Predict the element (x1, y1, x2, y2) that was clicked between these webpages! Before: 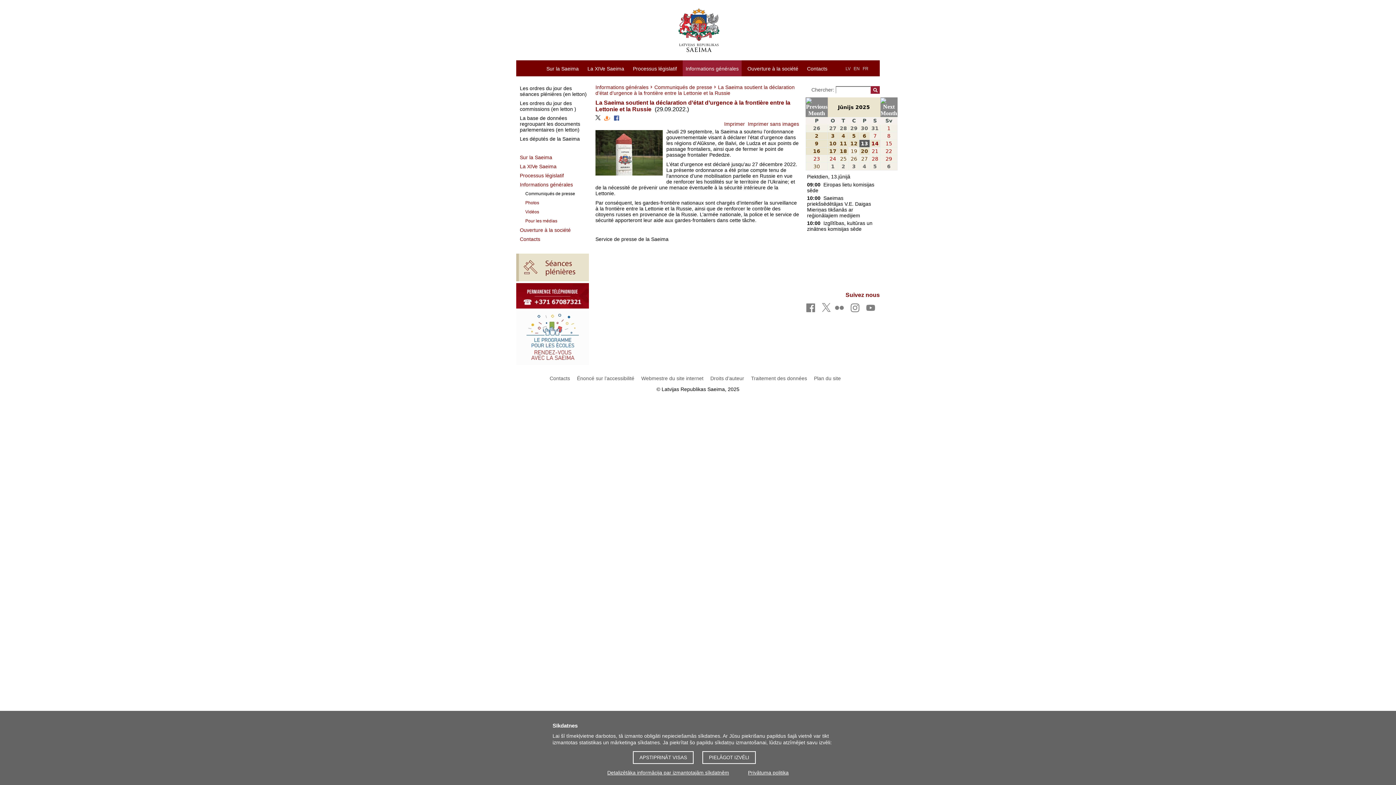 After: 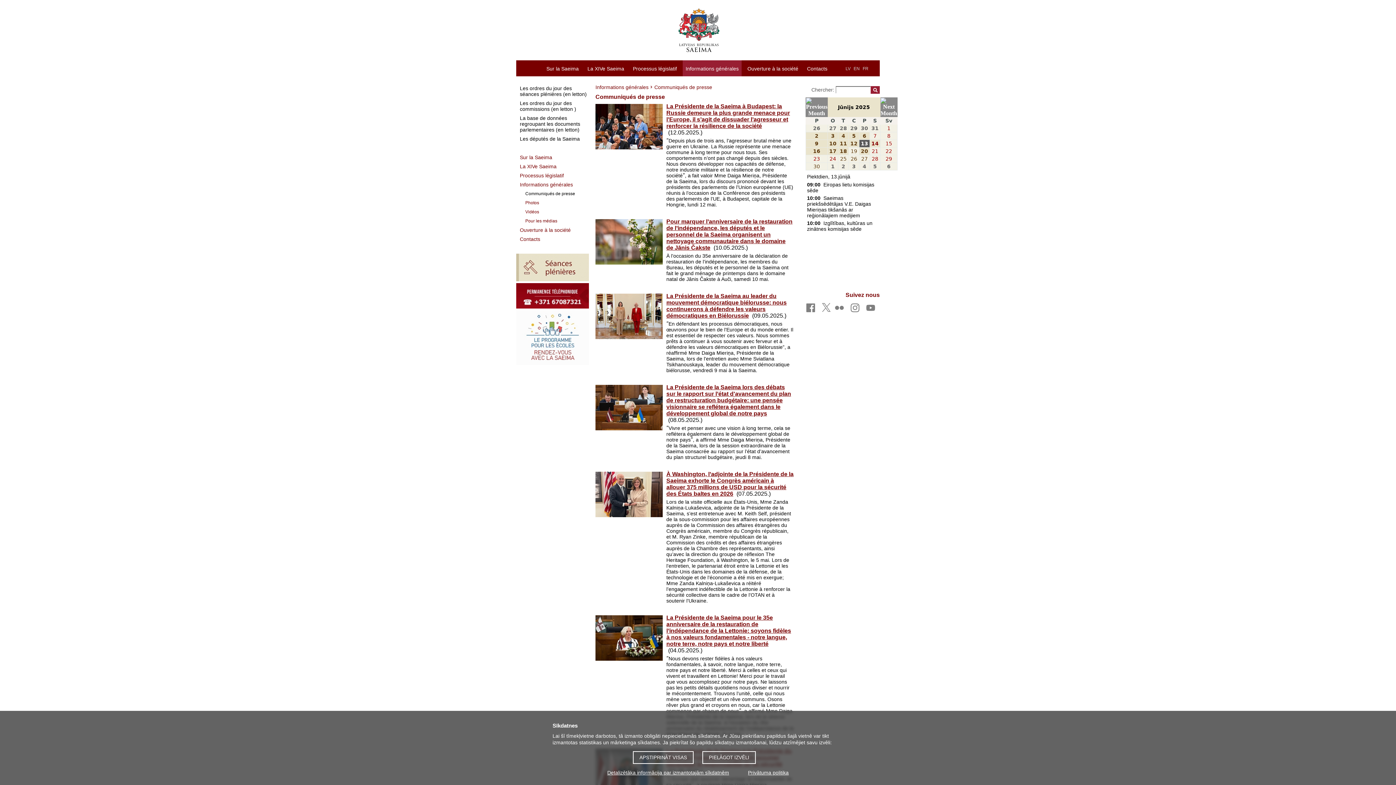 Action: bbox: (682, 60, 741, 76) label: Informations générales